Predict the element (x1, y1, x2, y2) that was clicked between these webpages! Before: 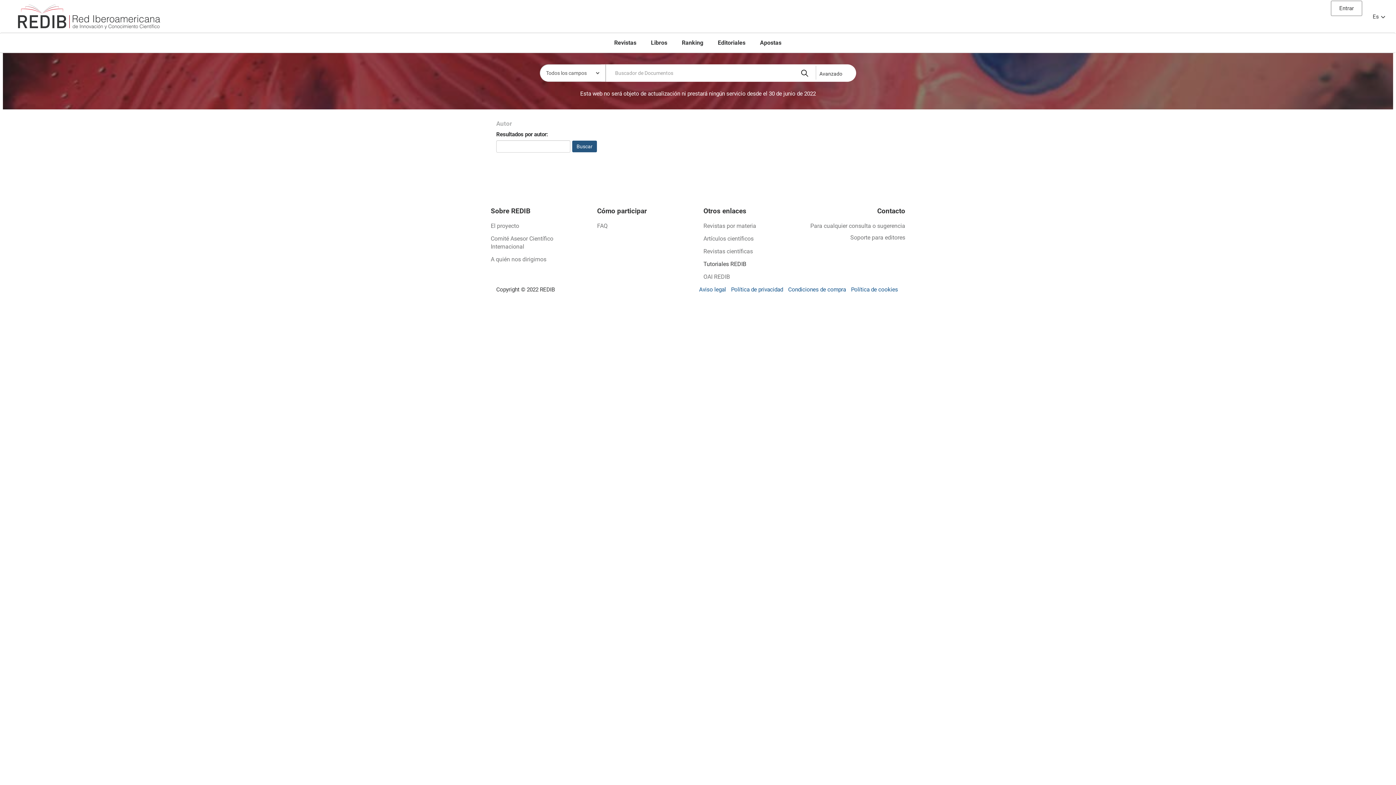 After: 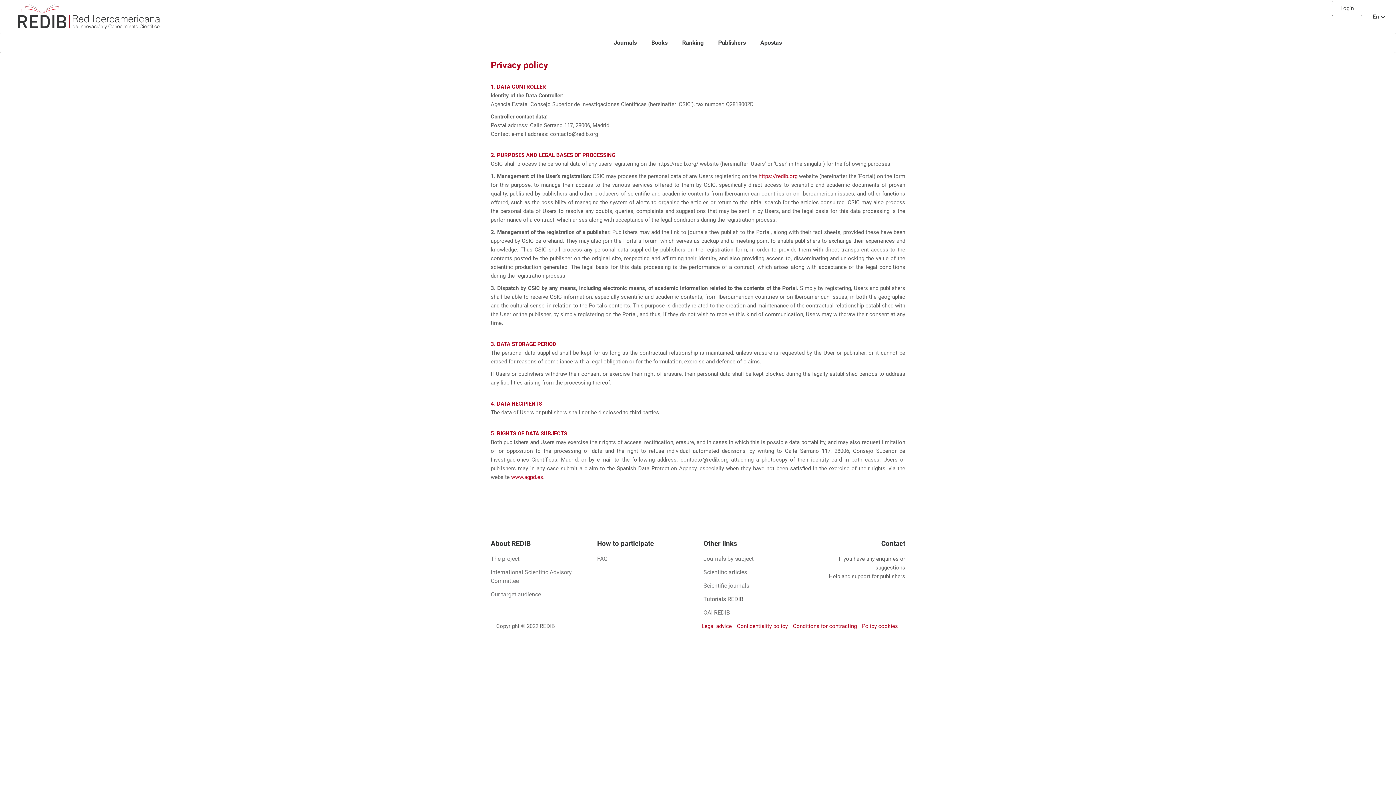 Action: label: Política de privacidad bbox: (731, 286, 783, 293)